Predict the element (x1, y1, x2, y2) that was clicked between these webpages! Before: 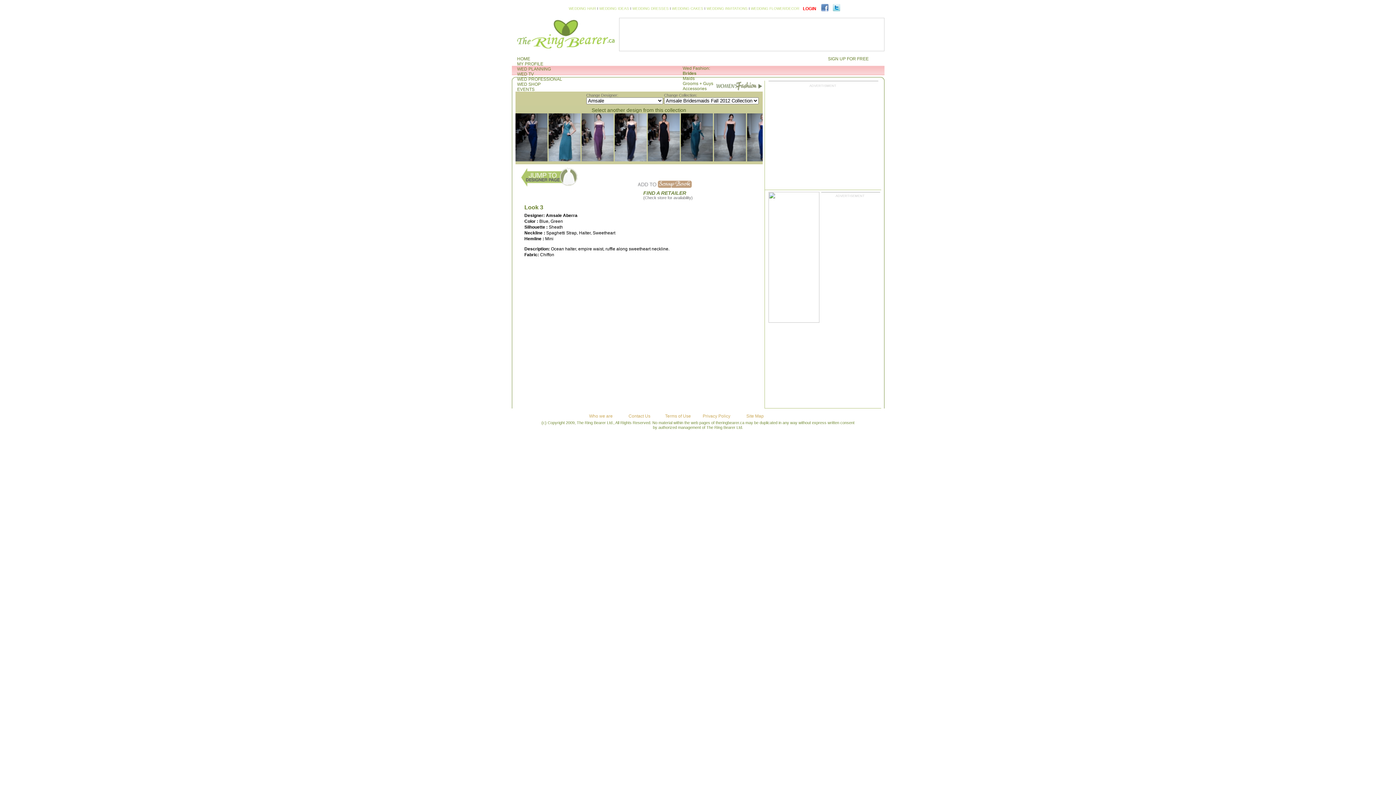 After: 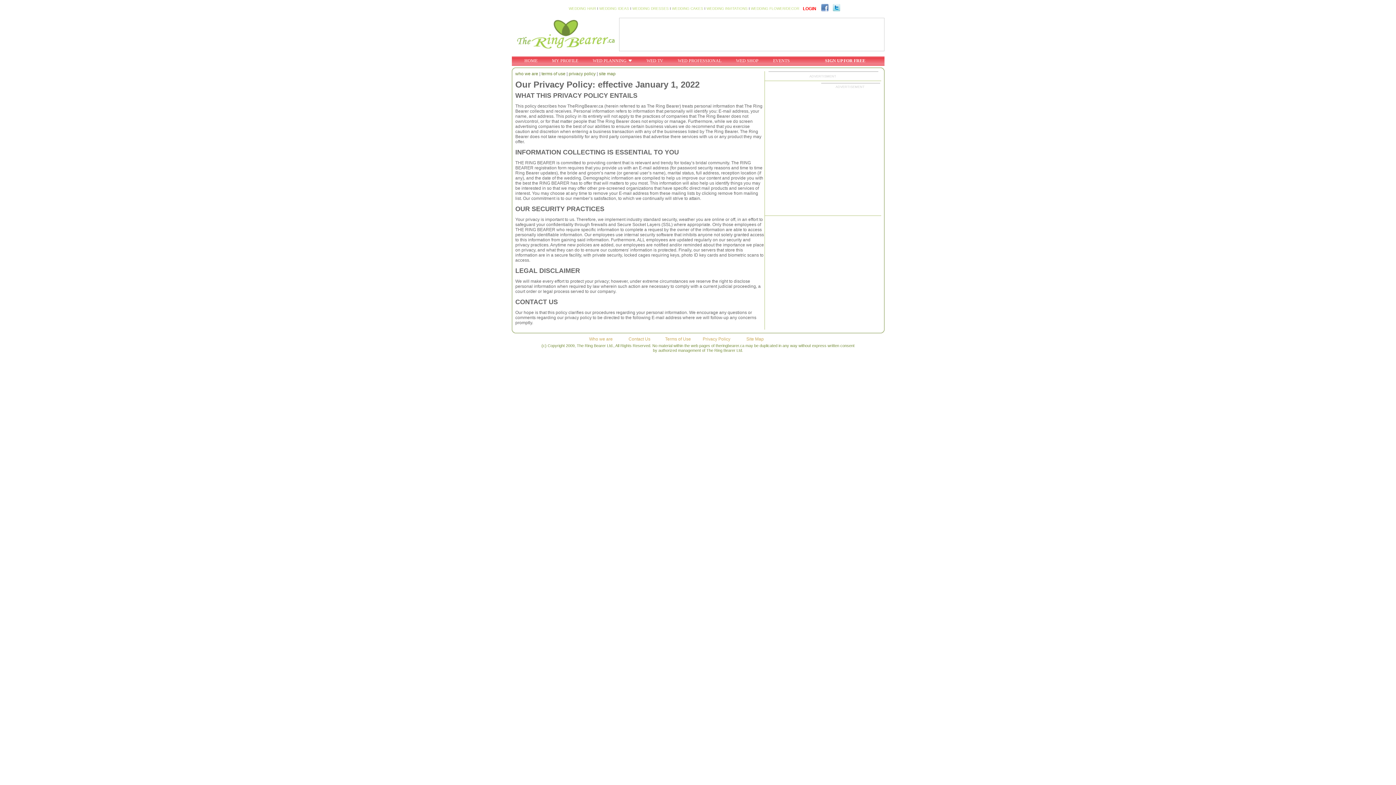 Action: bbox: (702, 413, 730, 418) label: Privacy Policy